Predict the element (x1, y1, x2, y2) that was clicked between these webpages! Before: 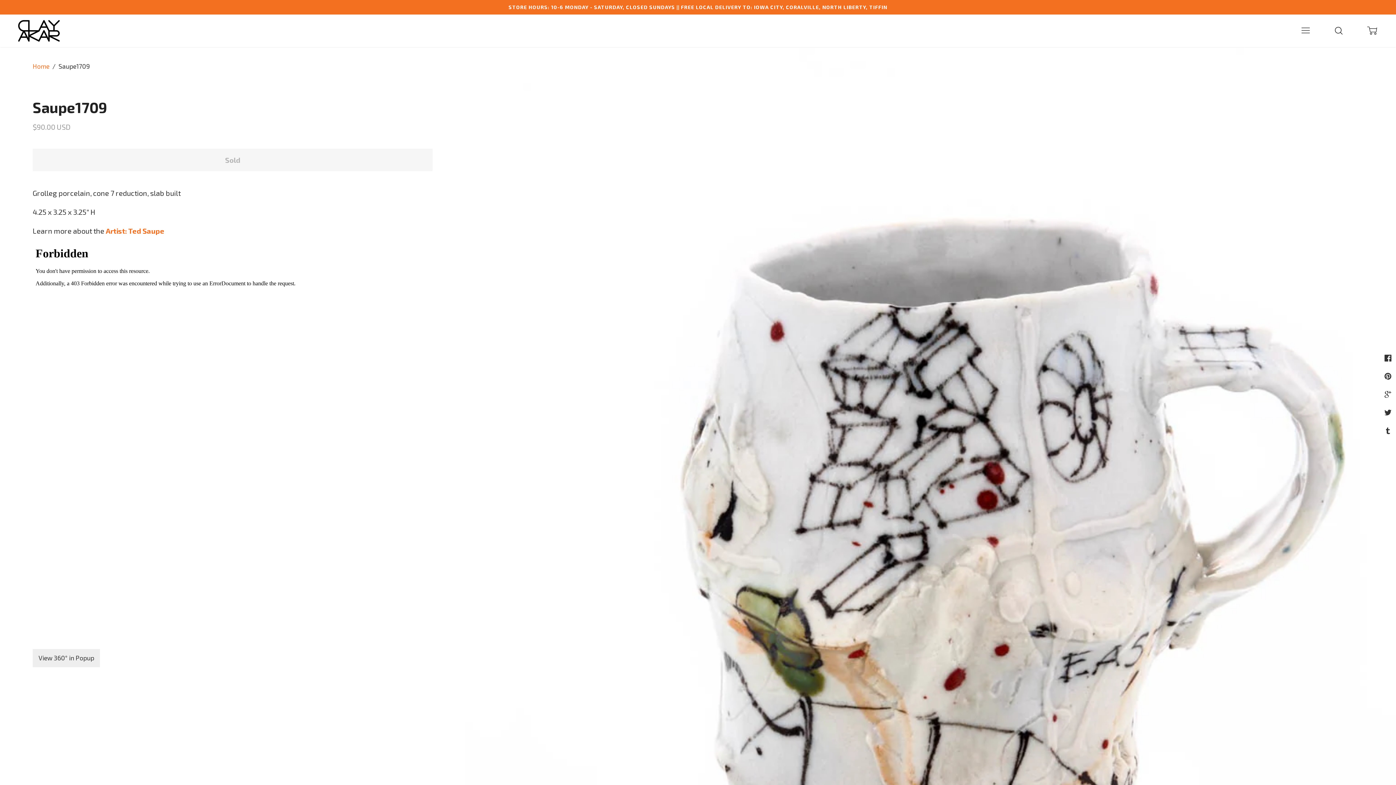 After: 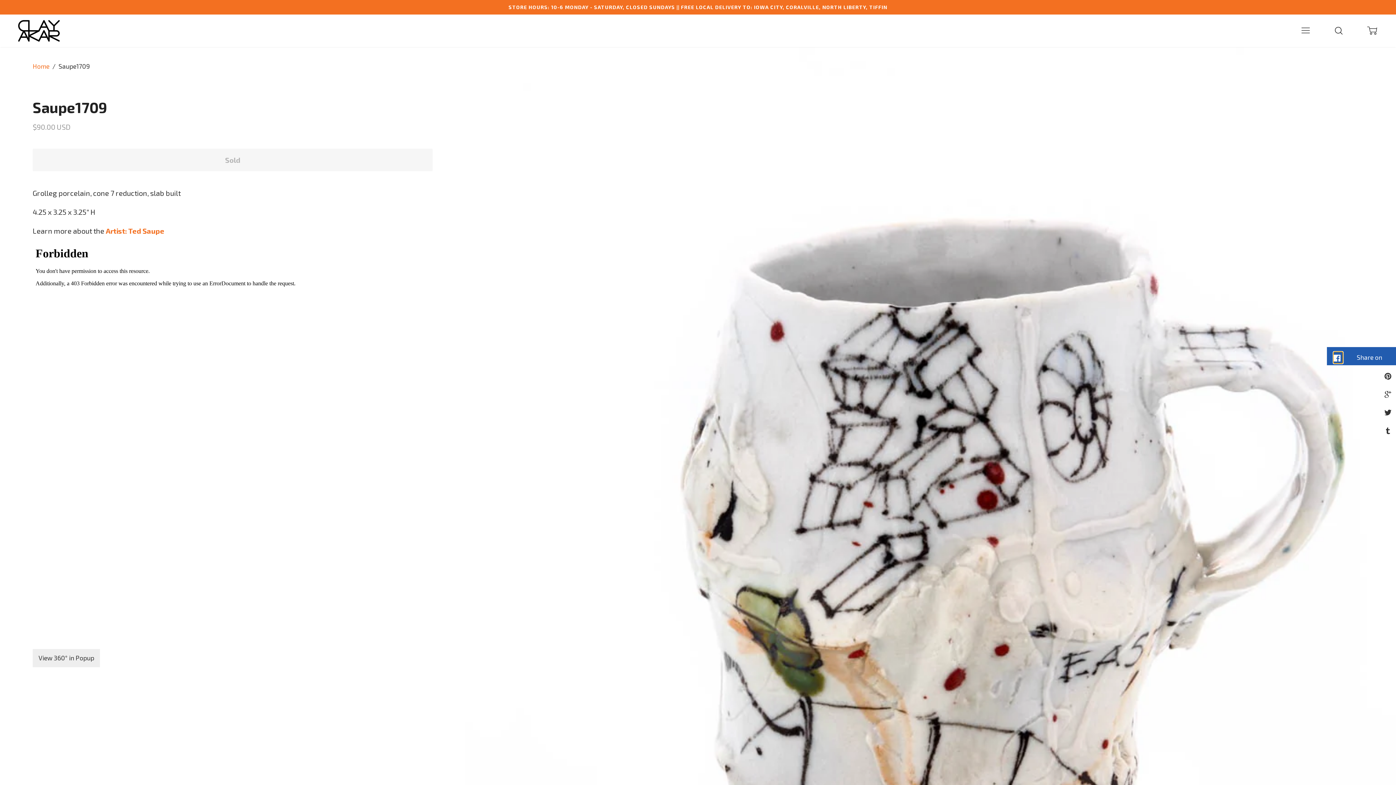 Action: label: Facebook
Share on Facebook bbox: (1384, 352, 1394, 363)